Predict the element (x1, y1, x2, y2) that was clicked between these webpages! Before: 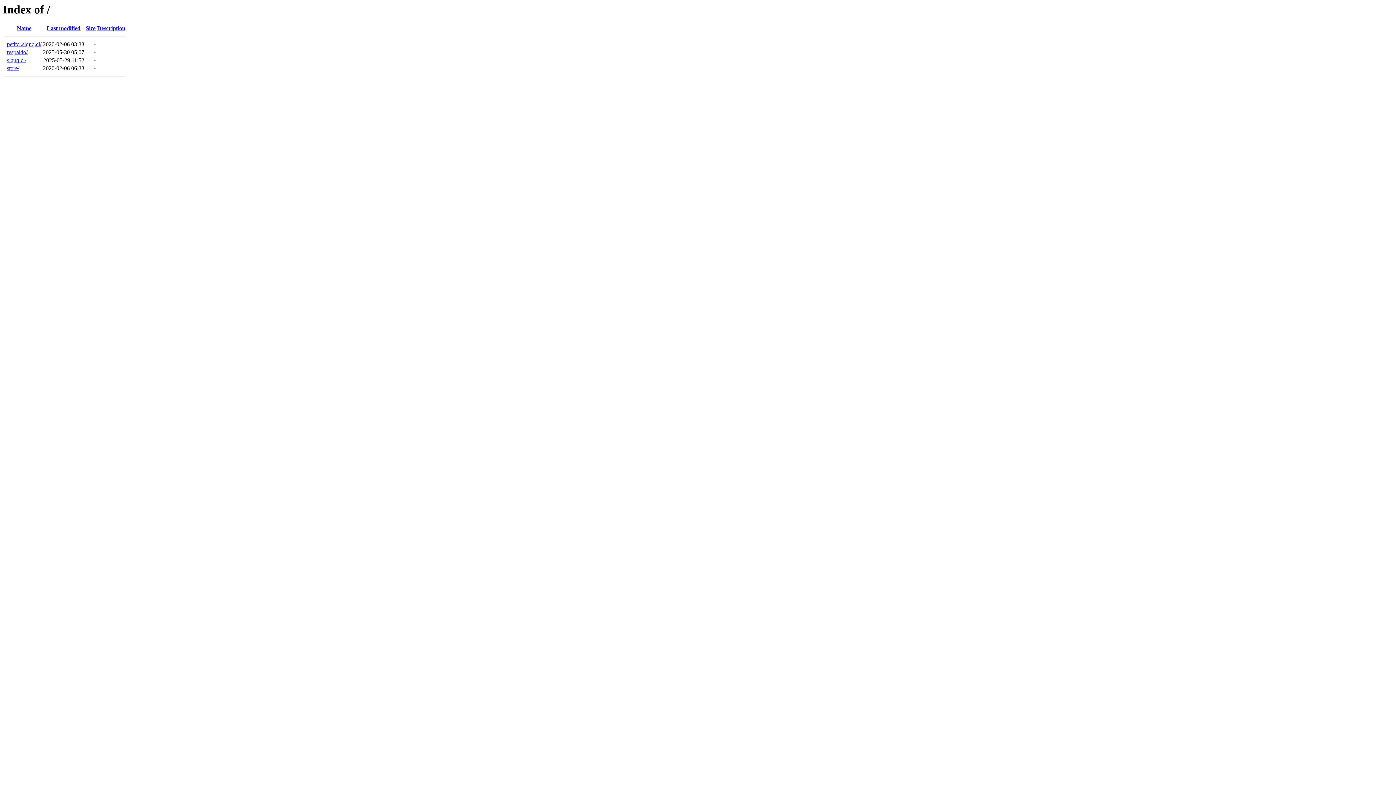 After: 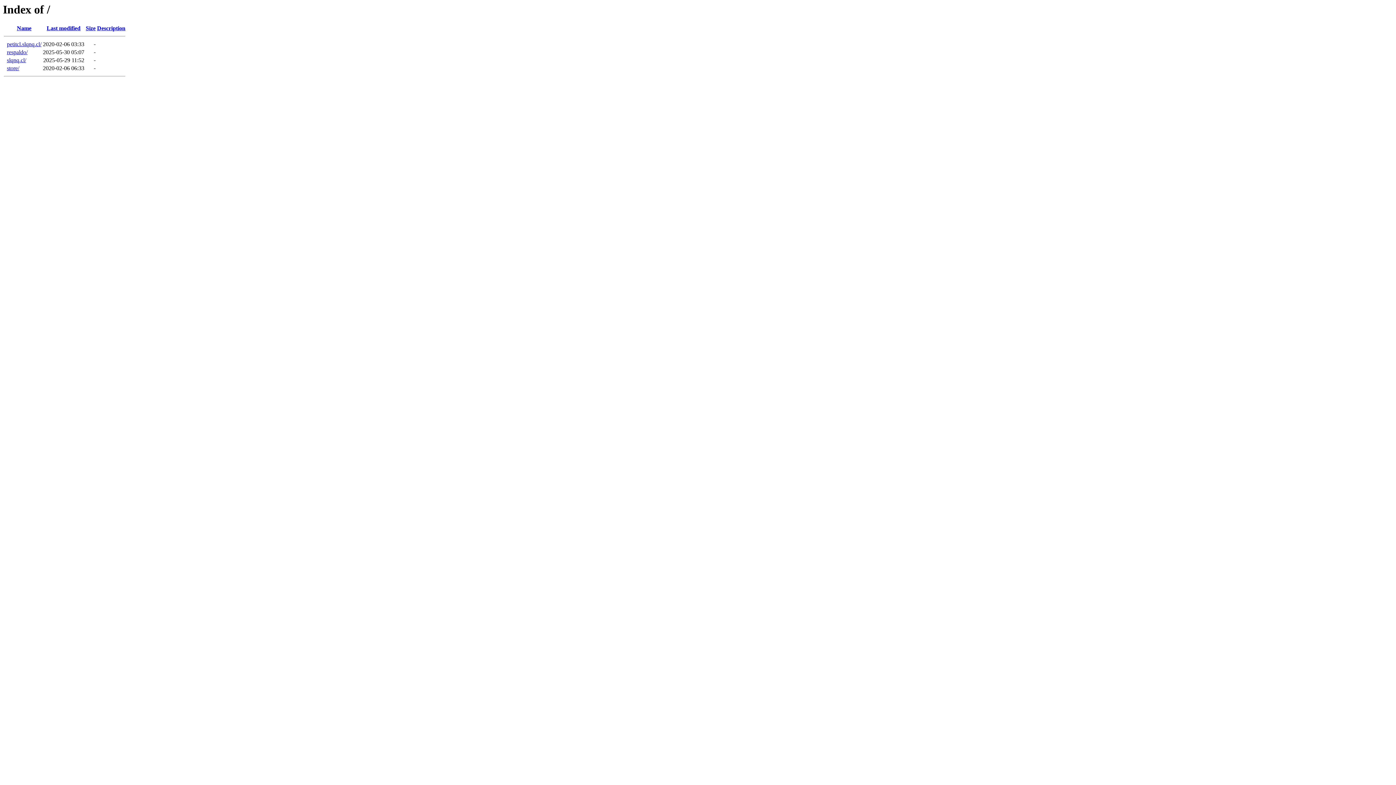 Action: bbox: (85, 25, 95, 31) label: Size